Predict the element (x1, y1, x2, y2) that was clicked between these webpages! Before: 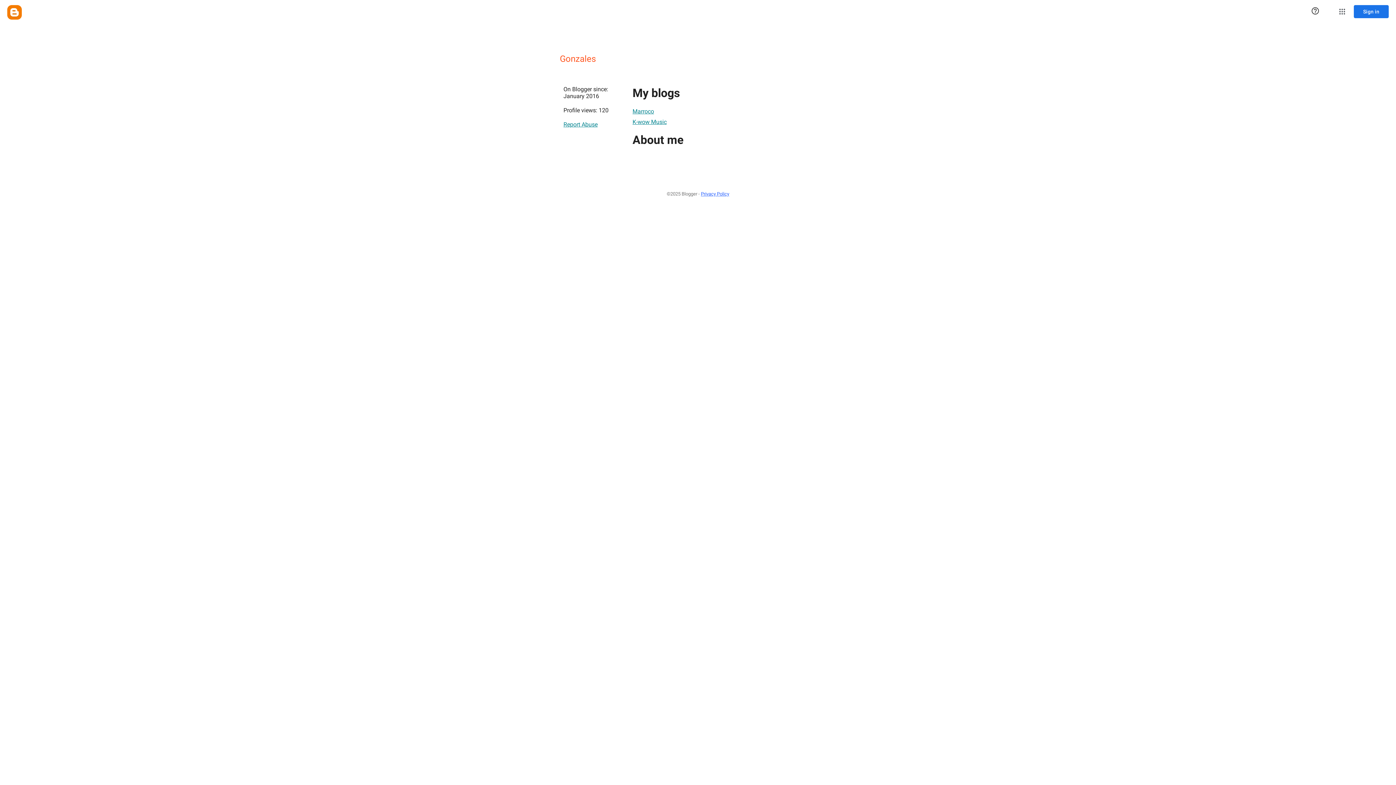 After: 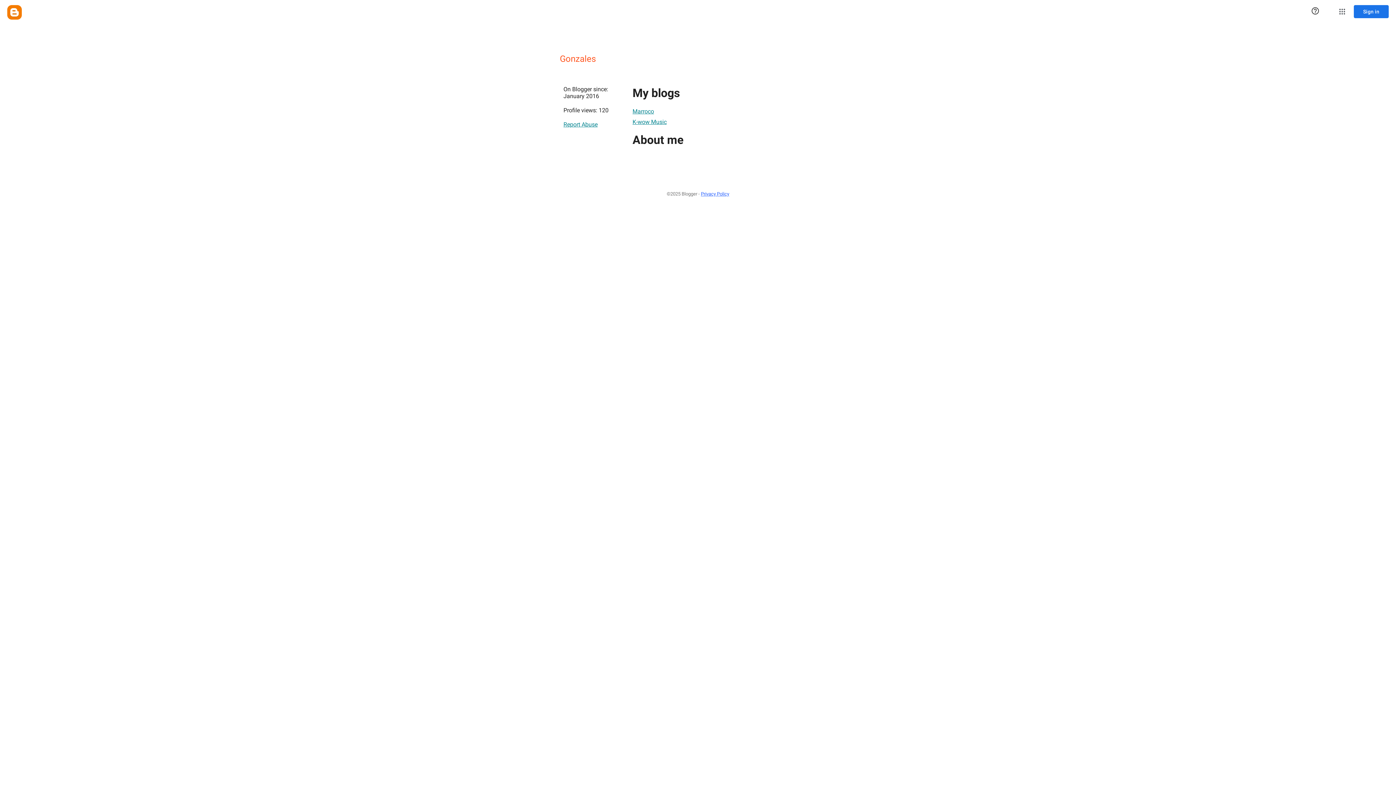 Action: label: Report Abuse bbox: (563, 117, 597, 131)